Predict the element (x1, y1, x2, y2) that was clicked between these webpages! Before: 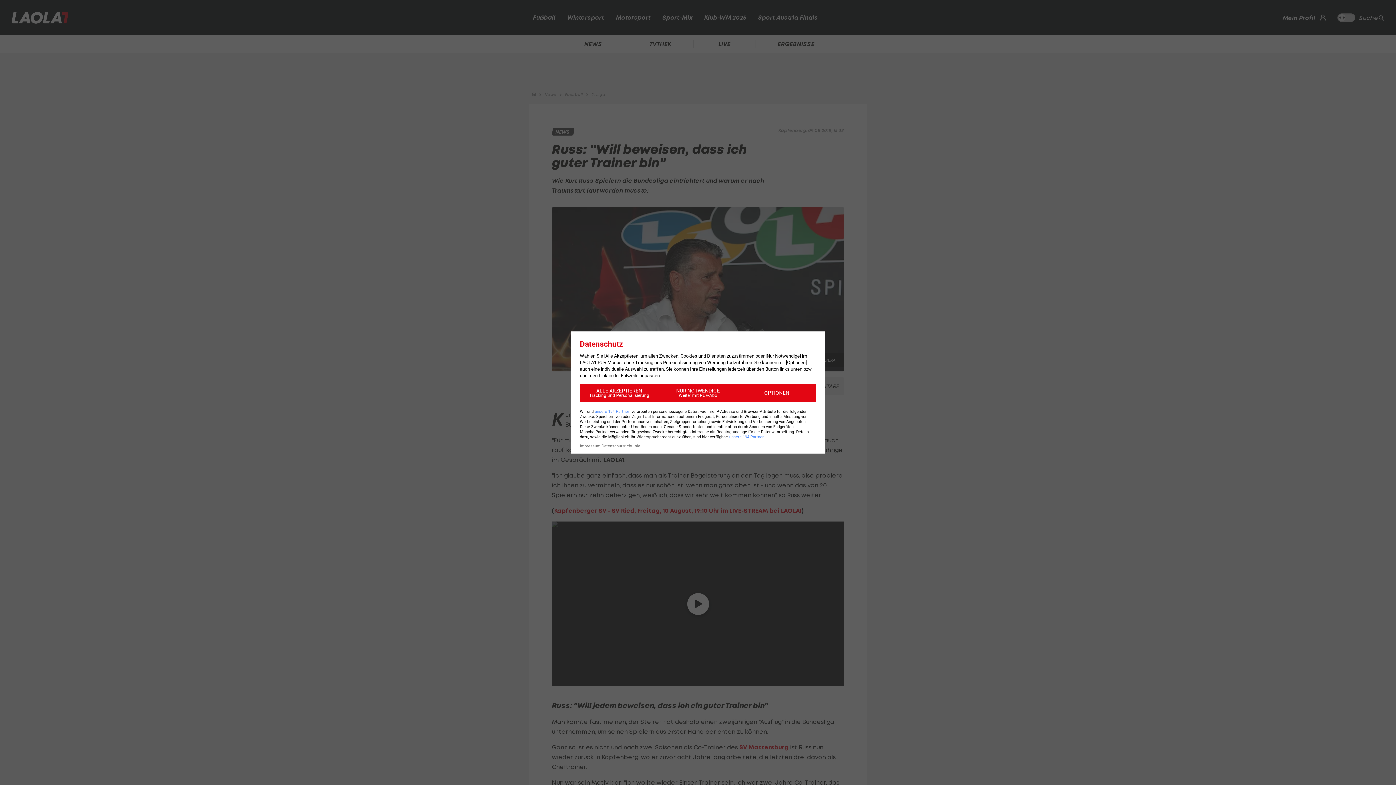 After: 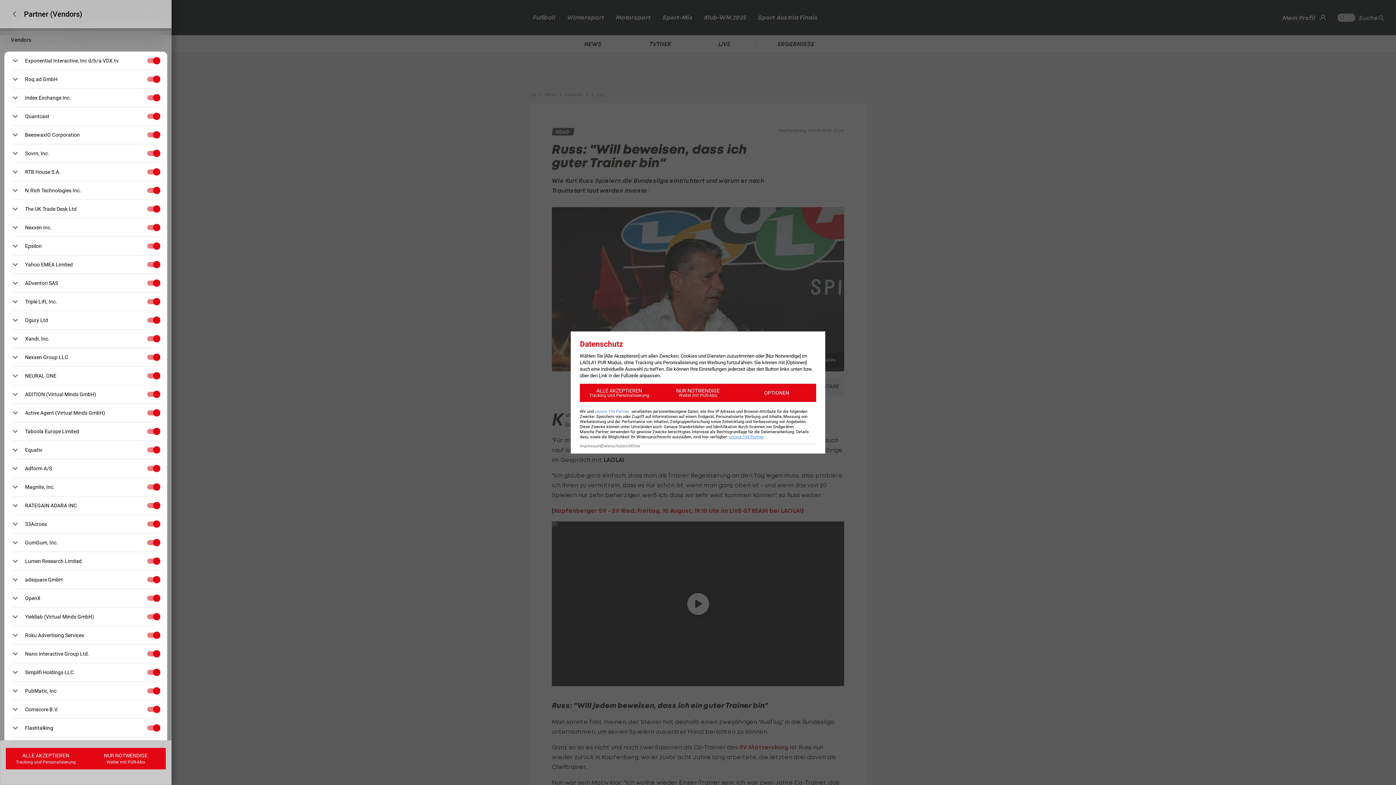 Action: bbox: (729, 434, 764, 439) label: unsere 194 Partner